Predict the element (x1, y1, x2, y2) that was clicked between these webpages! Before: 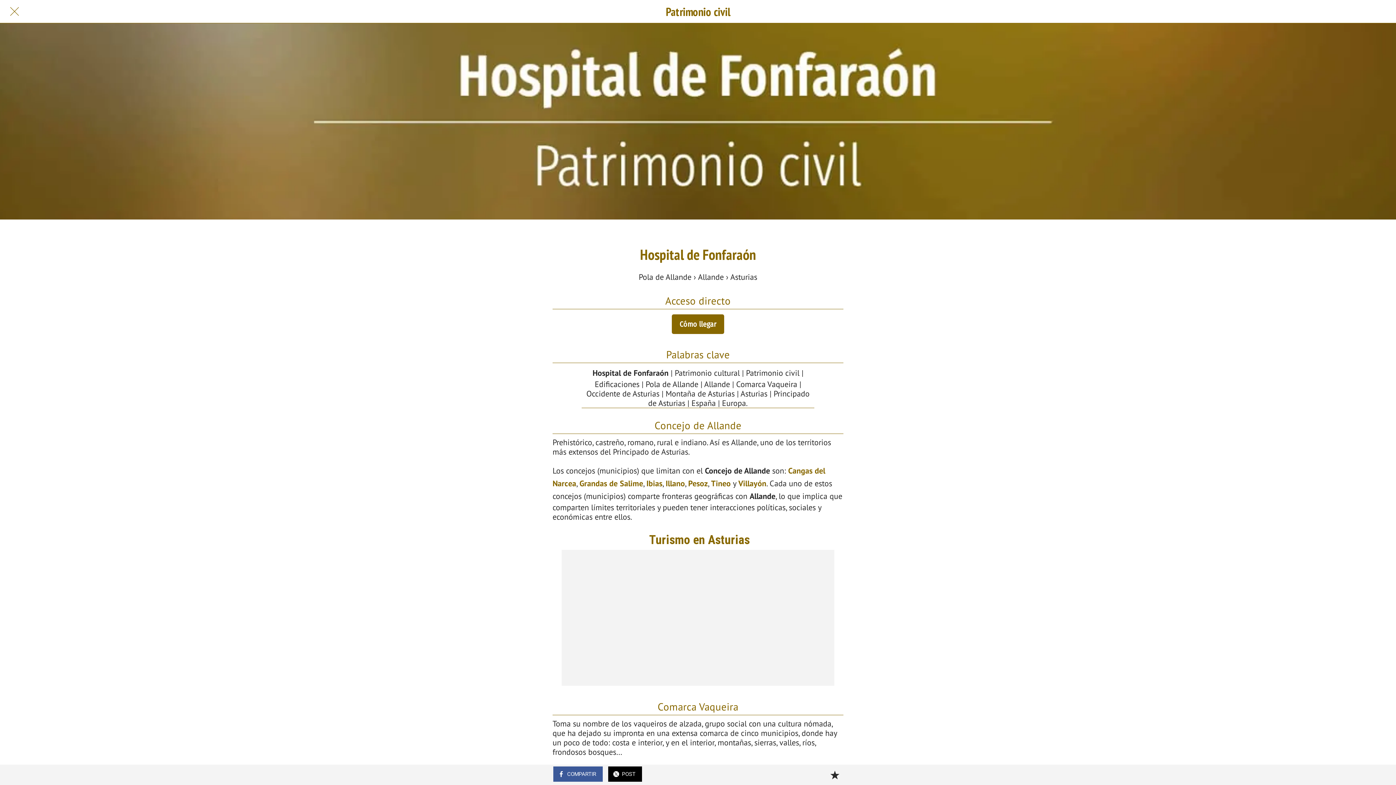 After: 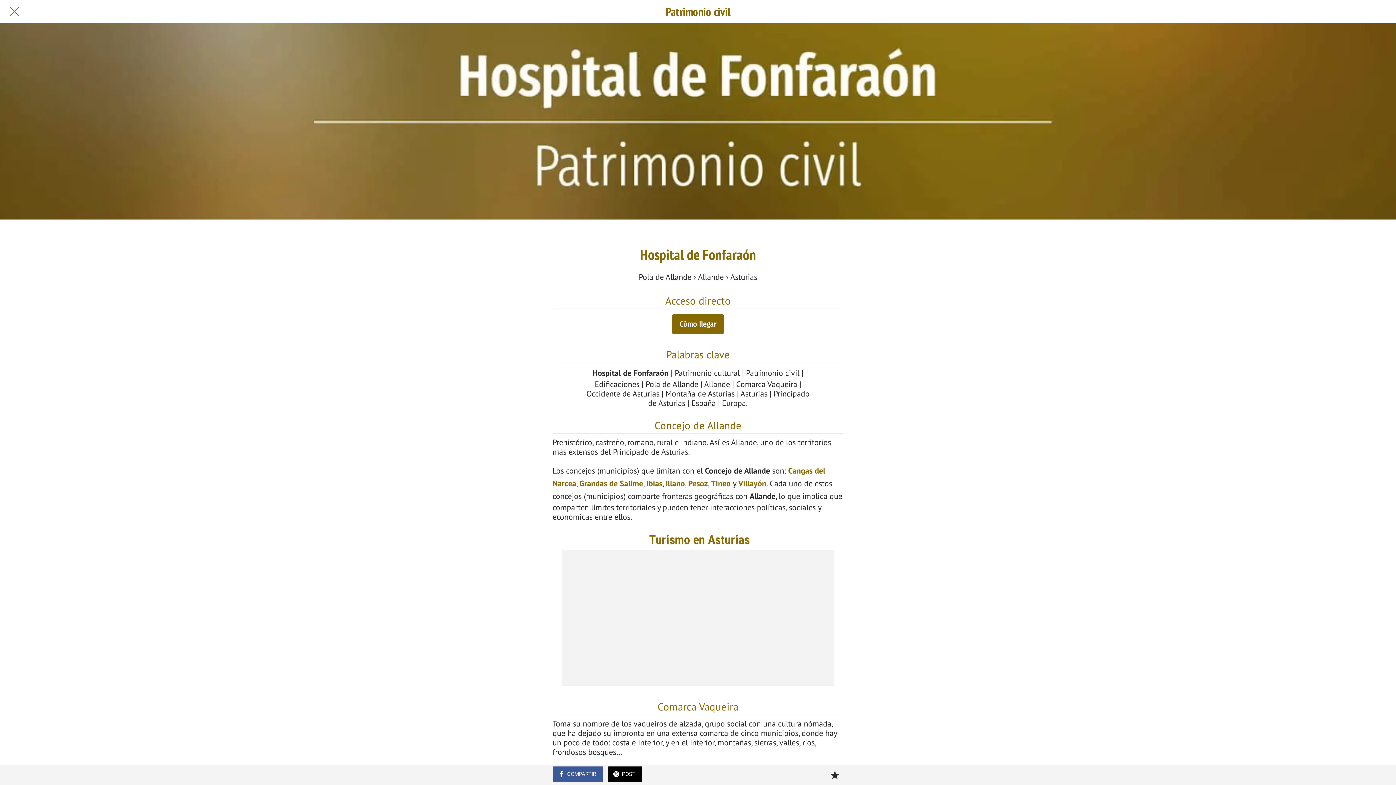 Action: label: Ibias bbox: (646, 478, 662, 488)